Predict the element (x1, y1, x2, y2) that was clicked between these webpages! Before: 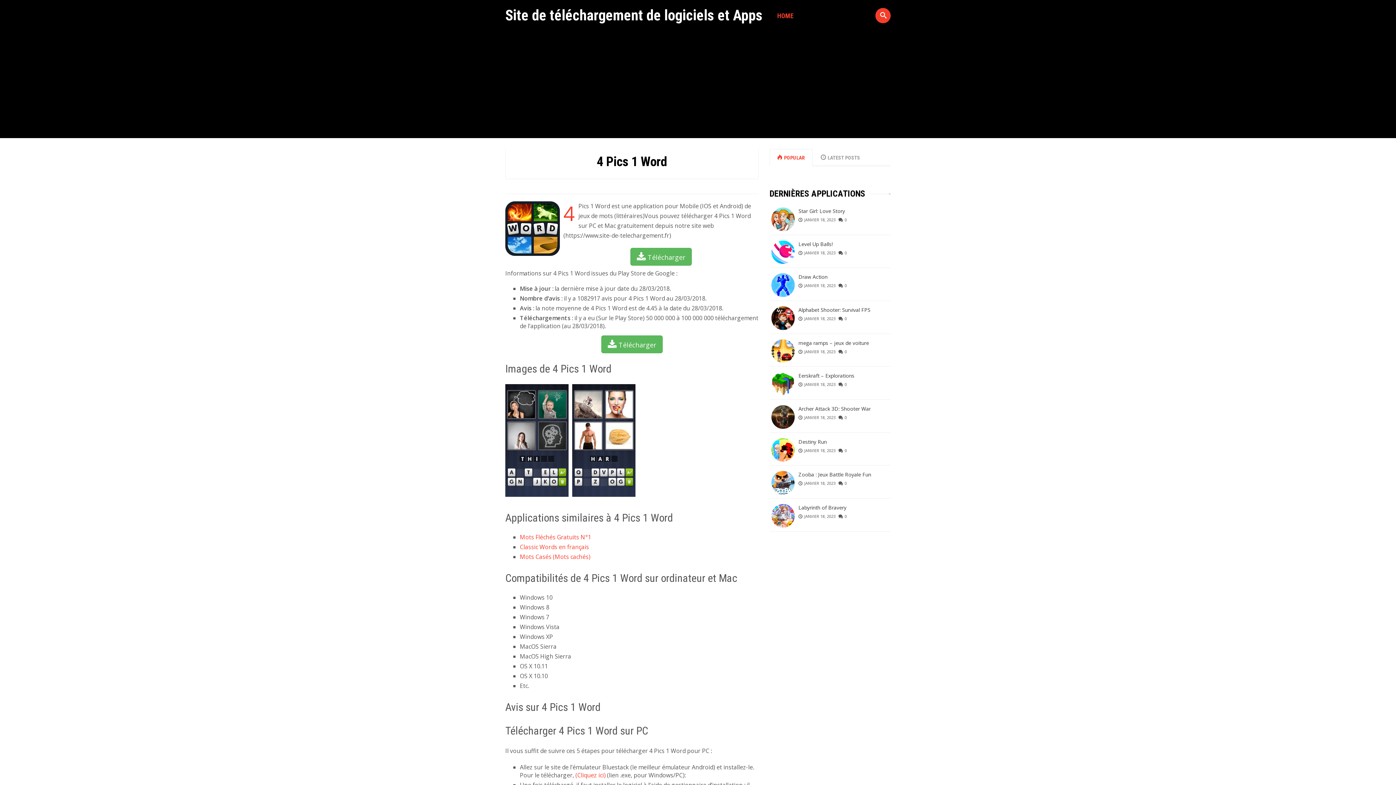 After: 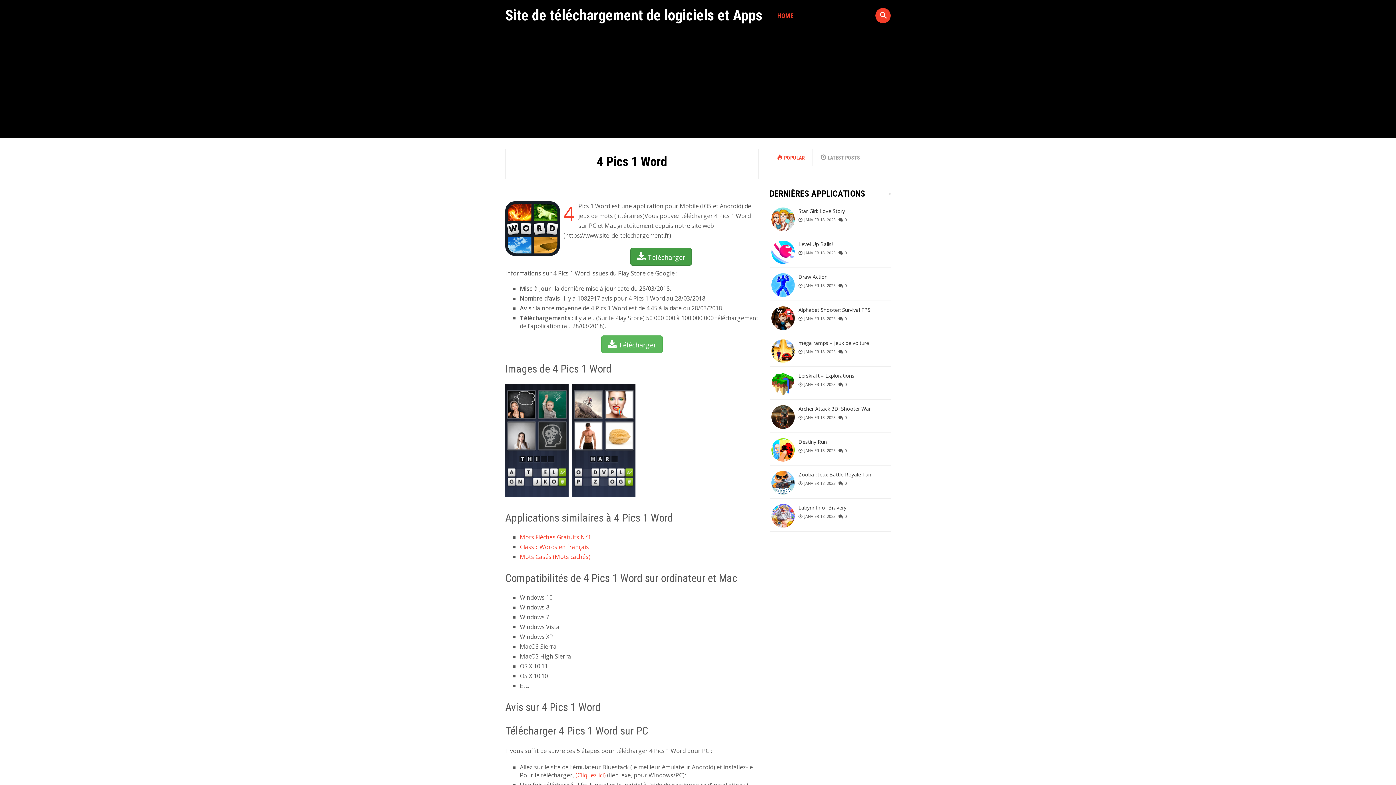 Action: label:  Télécharger bbox: (630, 248, 691, 265)